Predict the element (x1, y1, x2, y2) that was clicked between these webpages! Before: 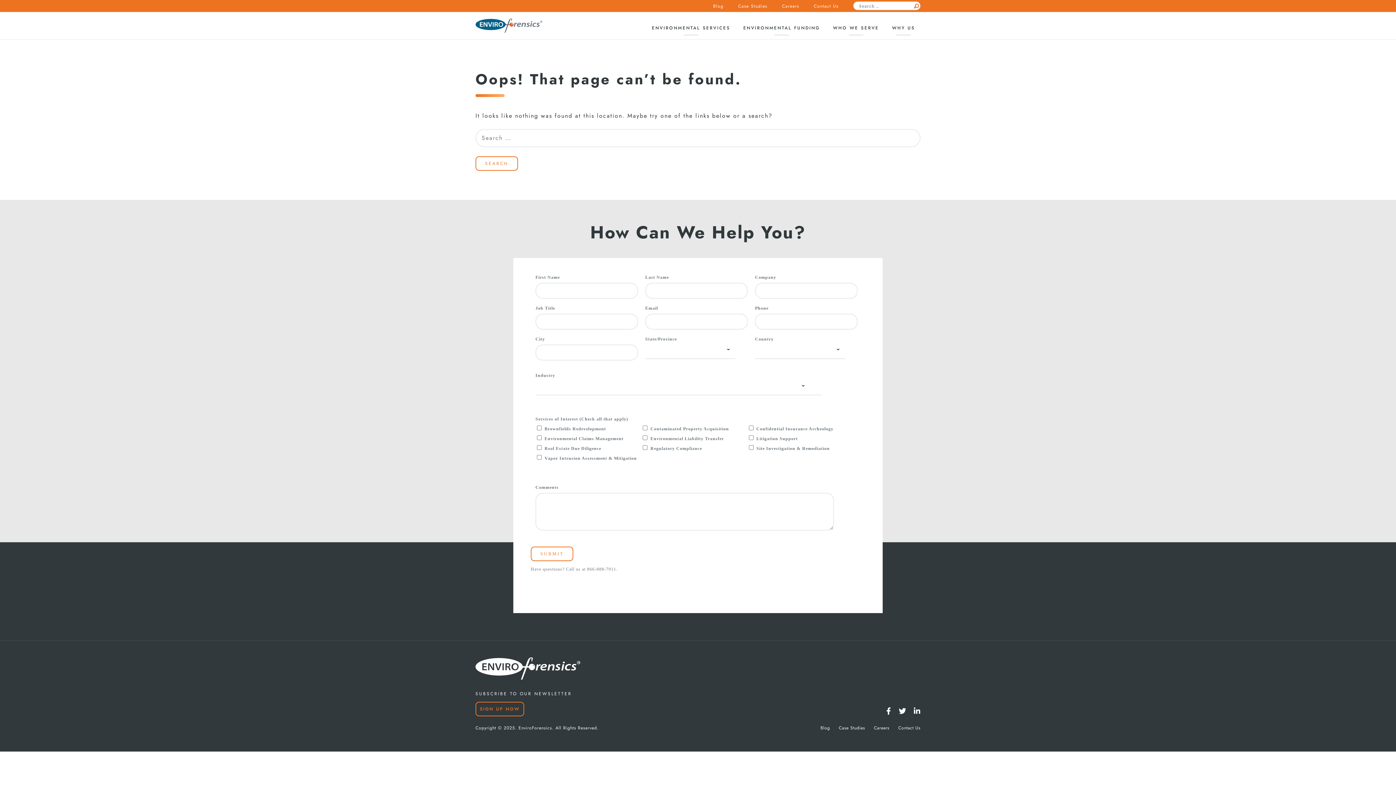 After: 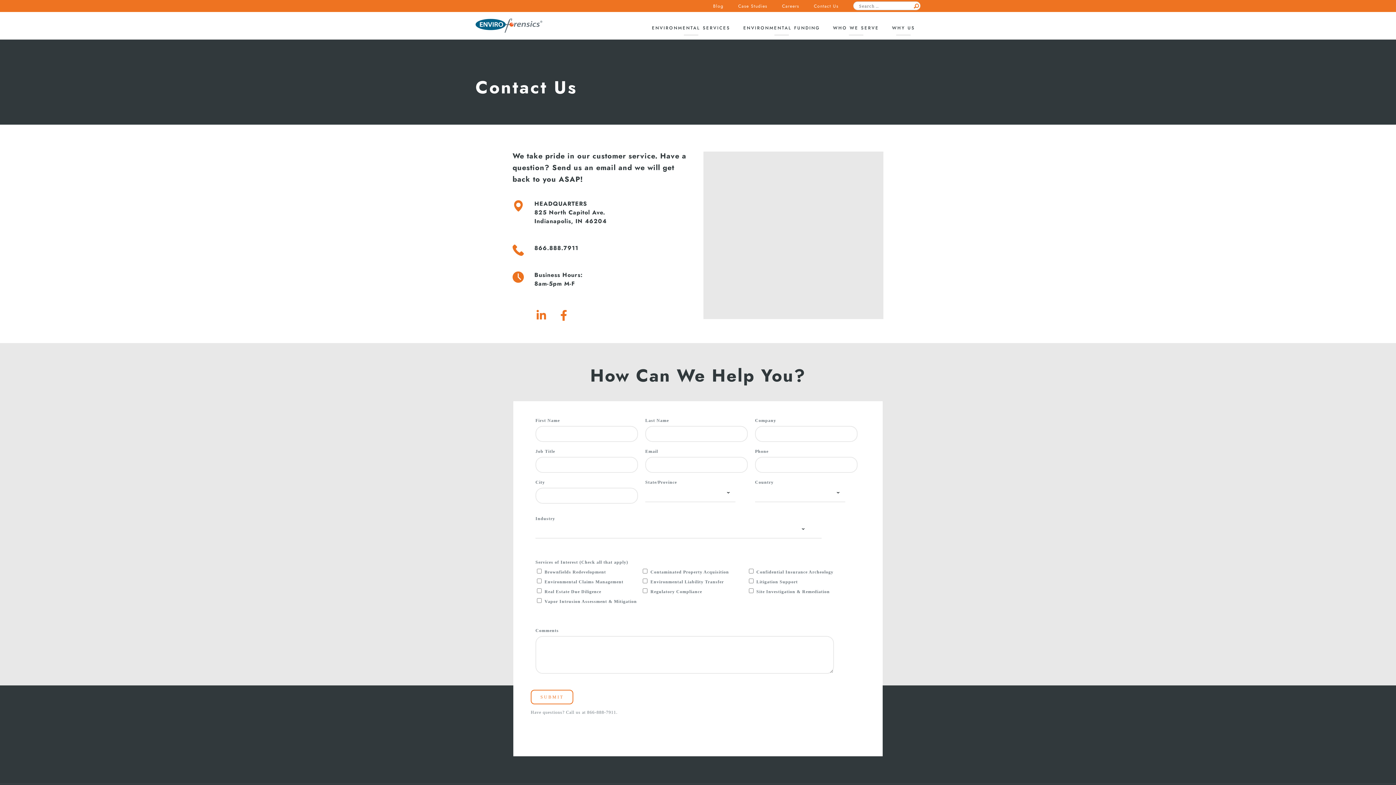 Action: bbox: (814, 3, 838, 9) label: Contact Us